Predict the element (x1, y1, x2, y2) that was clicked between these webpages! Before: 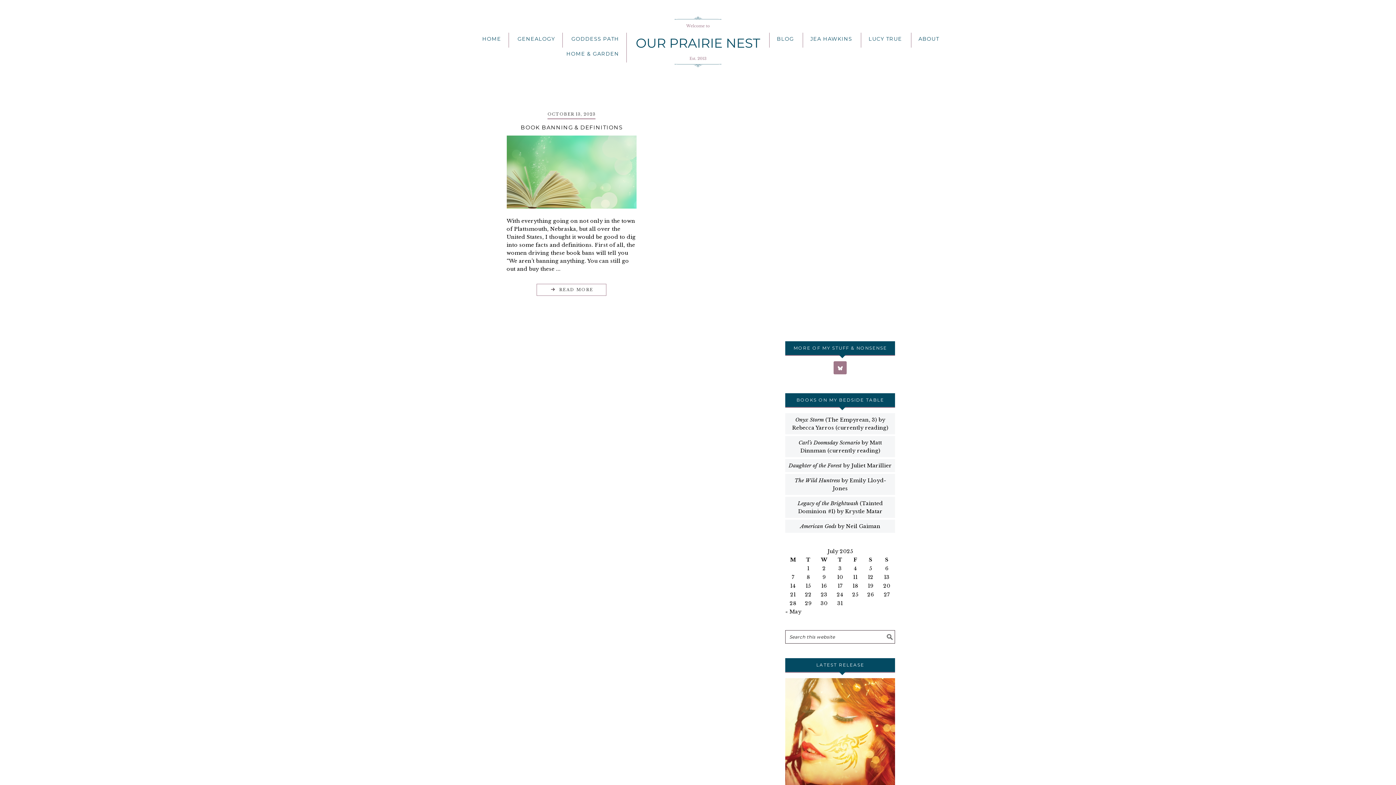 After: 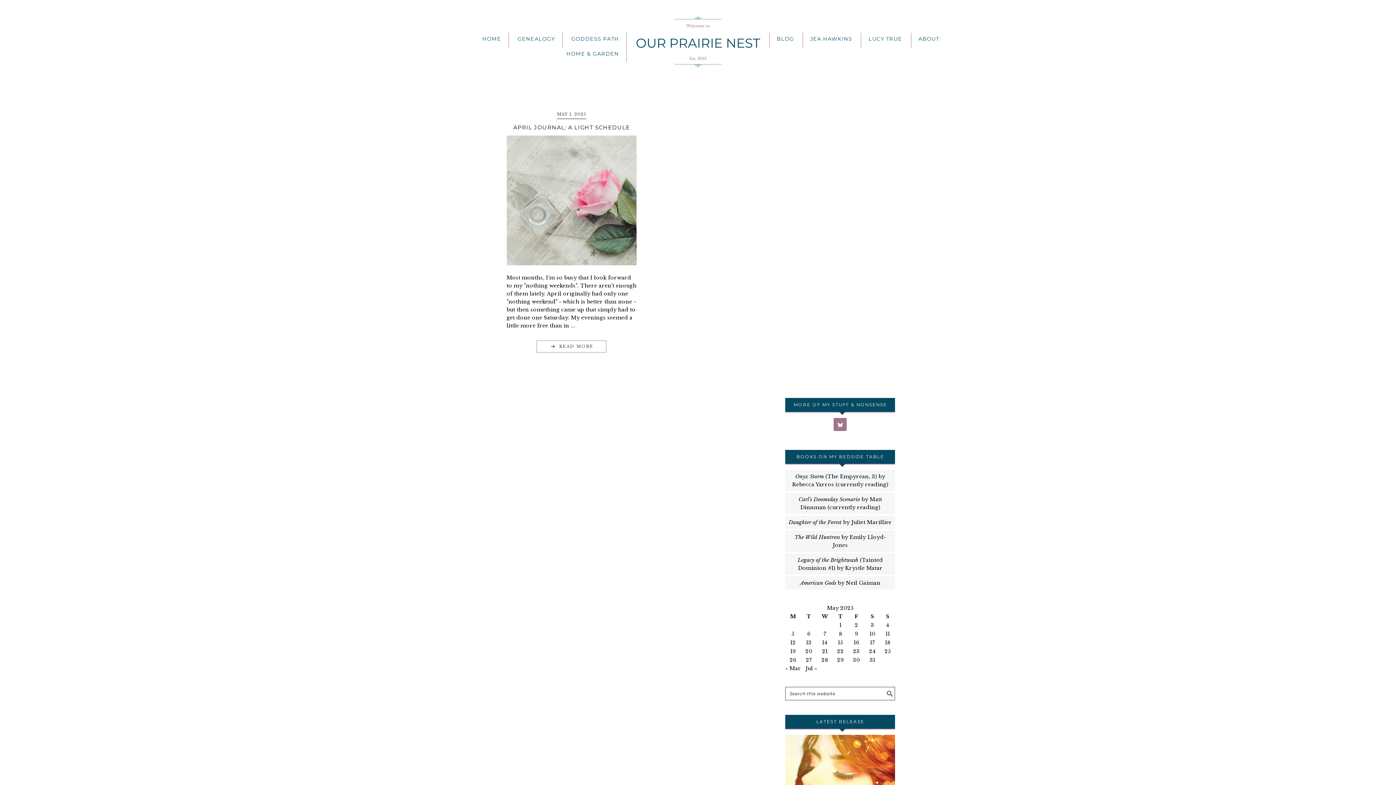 Action: label: « May bbox: (785, 608, 801, 615)